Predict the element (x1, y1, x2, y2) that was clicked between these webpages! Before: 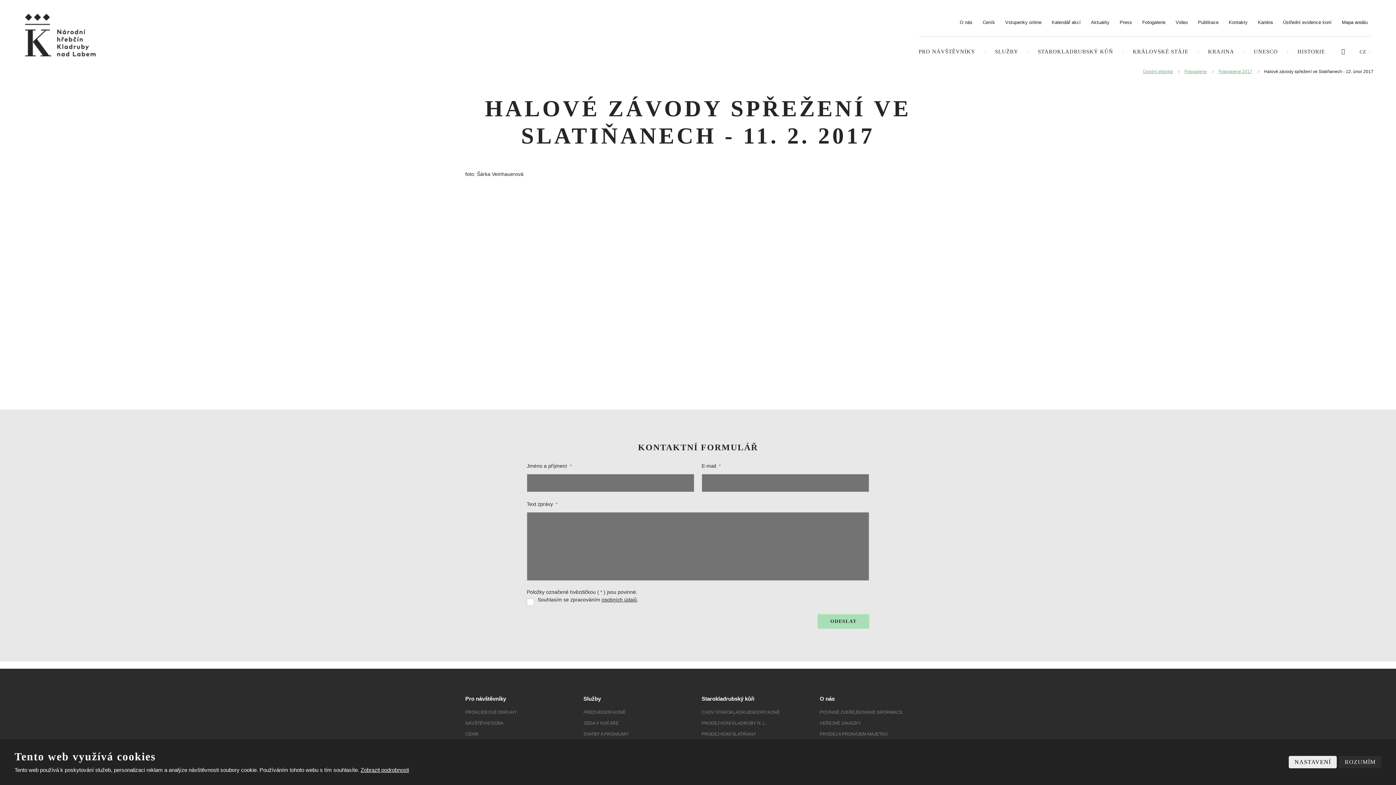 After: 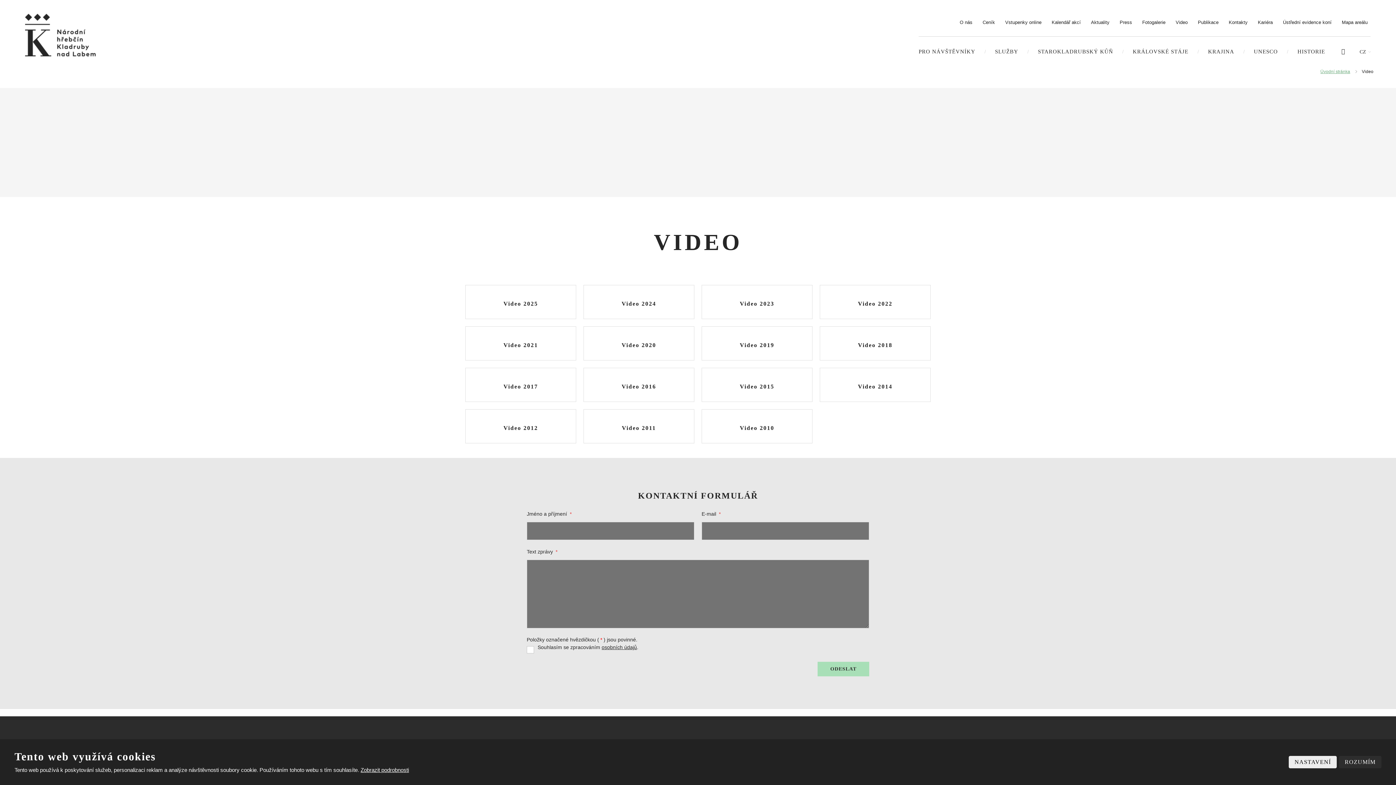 Action: label: Video bbox: (1172, 17, 1191, 27)